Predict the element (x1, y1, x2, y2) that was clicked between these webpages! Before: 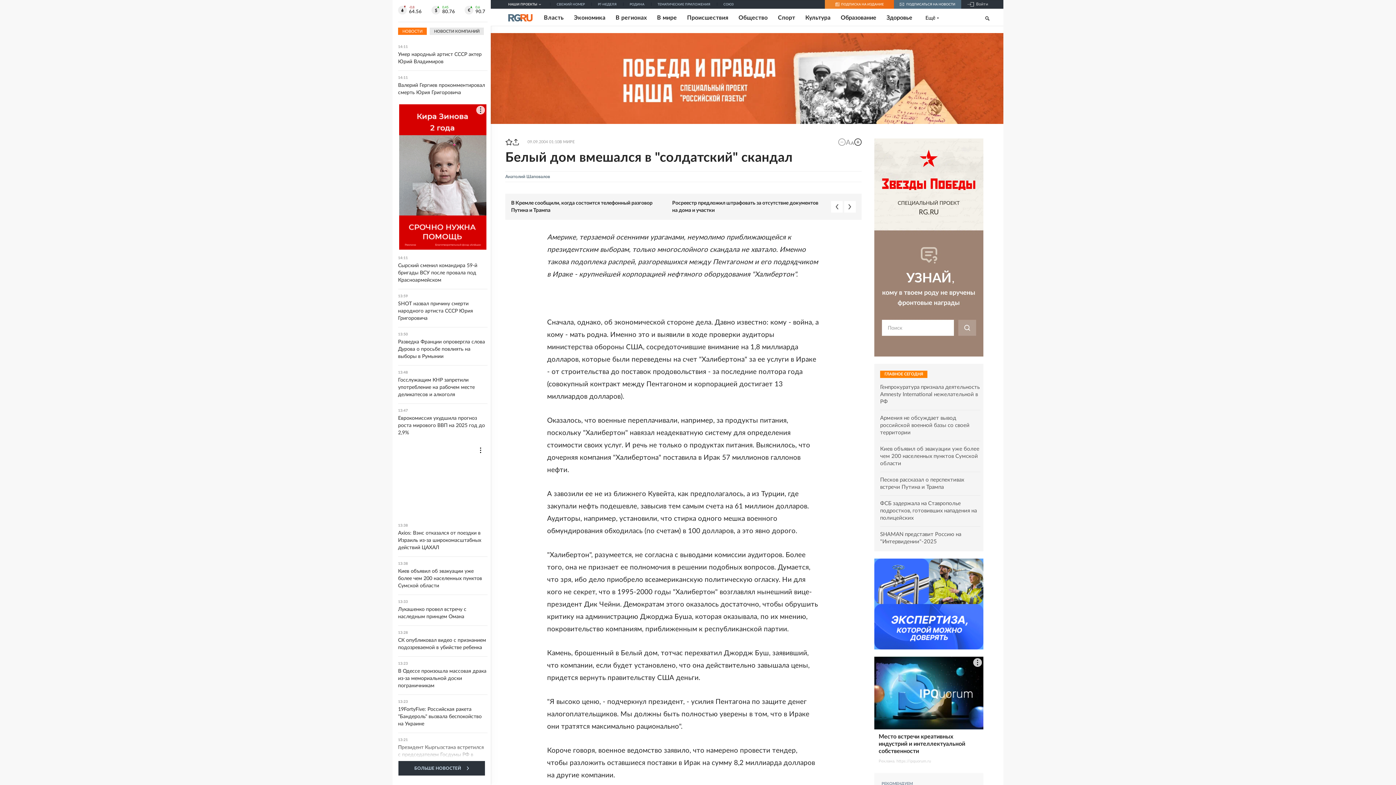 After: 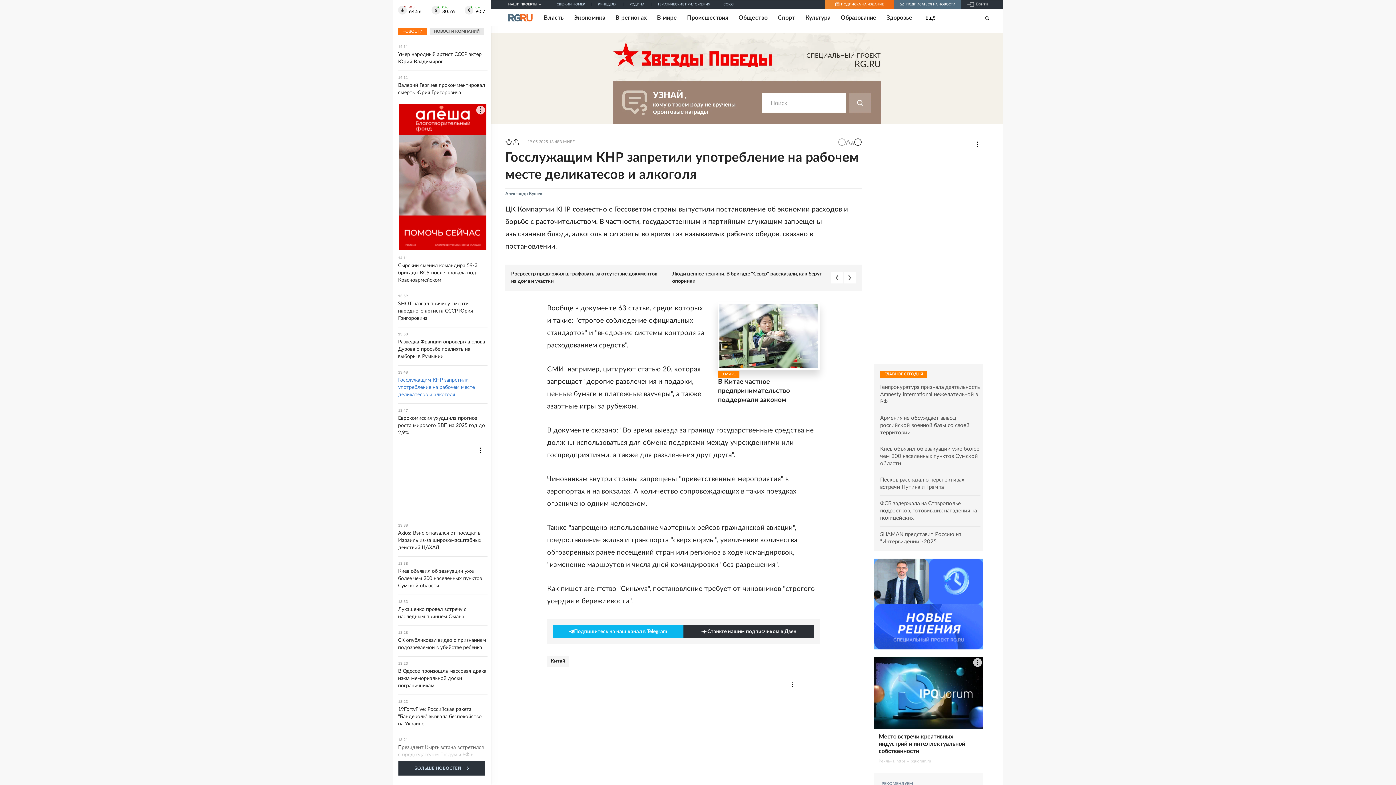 Action: label: 13:48
Госслужащим КНР запретили употребление на рабочем месте деликатесов и алкоголя bbox: (398, 370, 487, 398)